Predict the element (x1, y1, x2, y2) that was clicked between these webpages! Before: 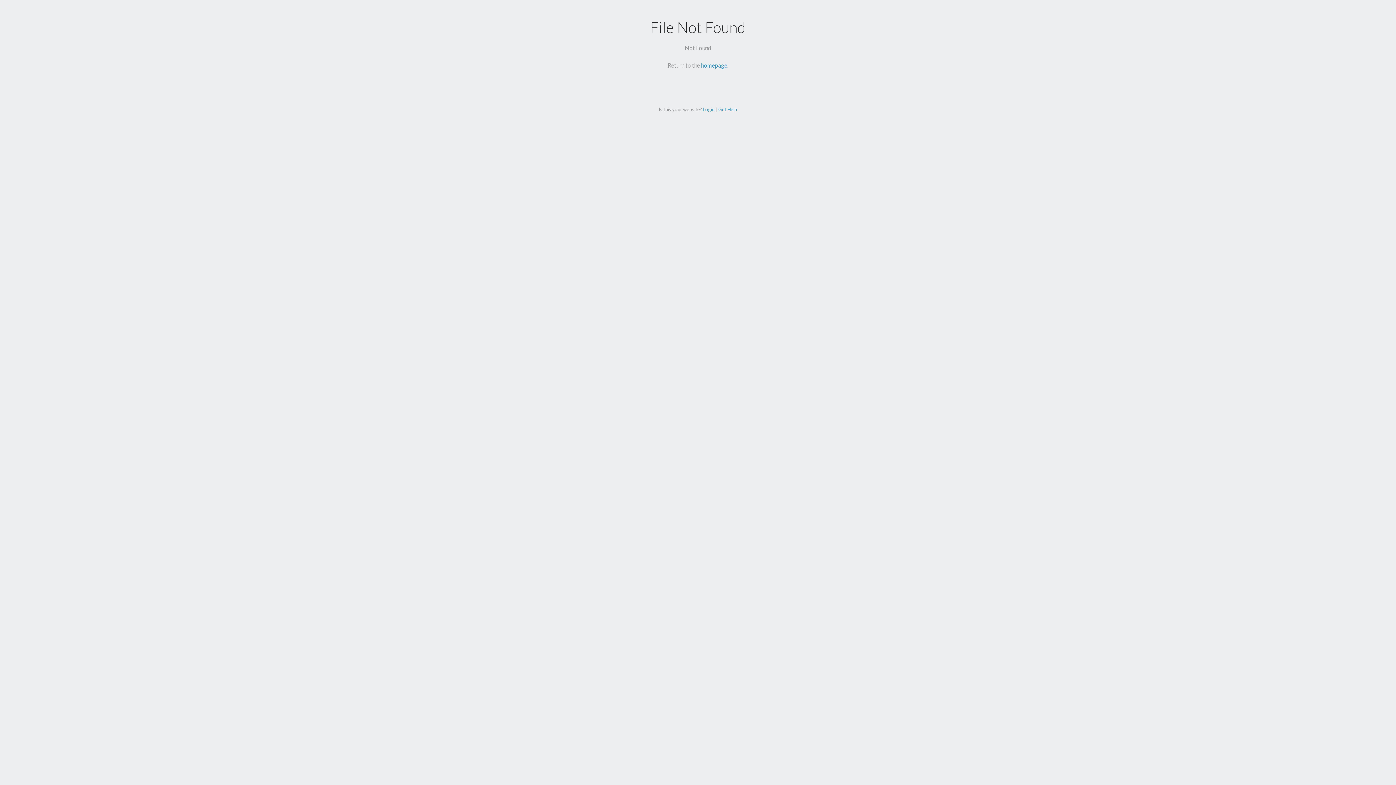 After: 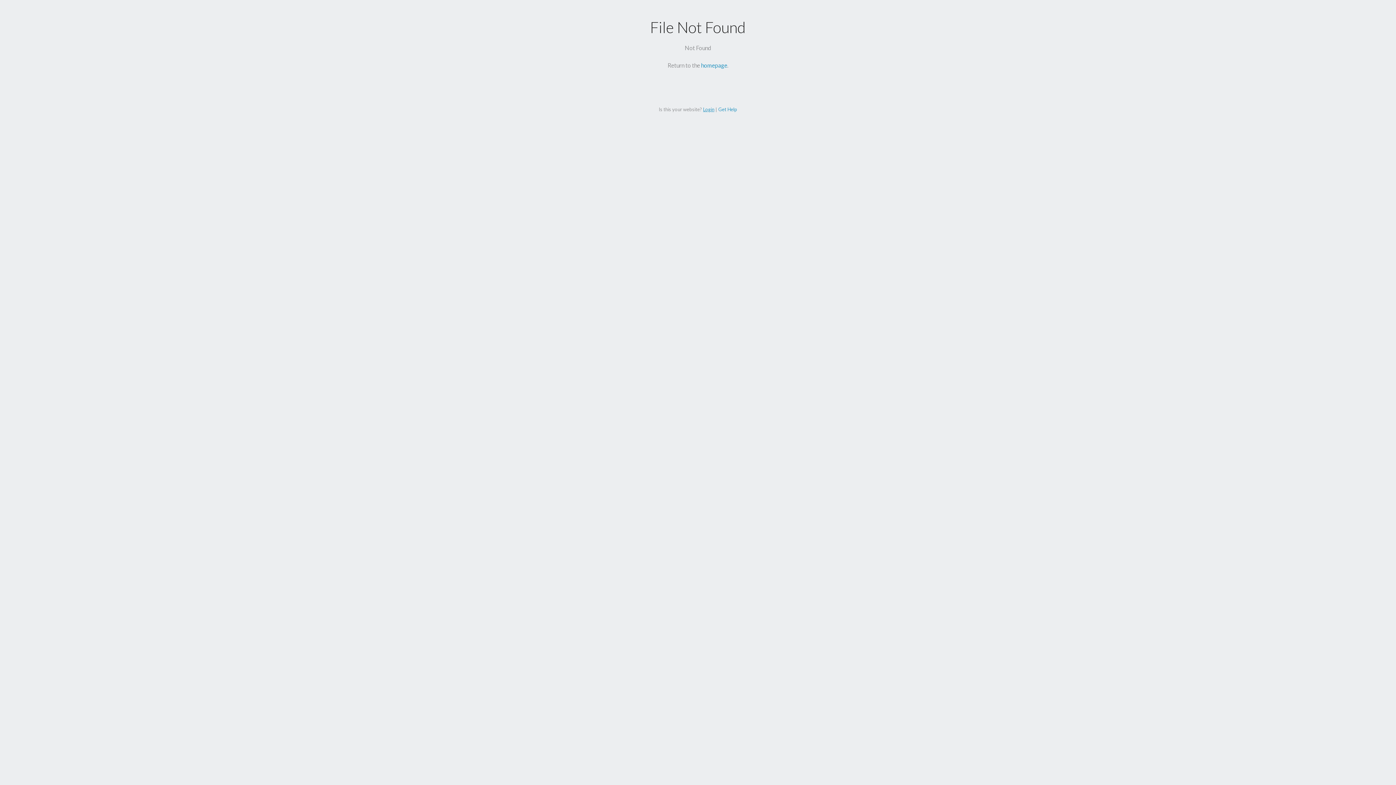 Action: bbox: (703, 106, 714, 112) label: Login